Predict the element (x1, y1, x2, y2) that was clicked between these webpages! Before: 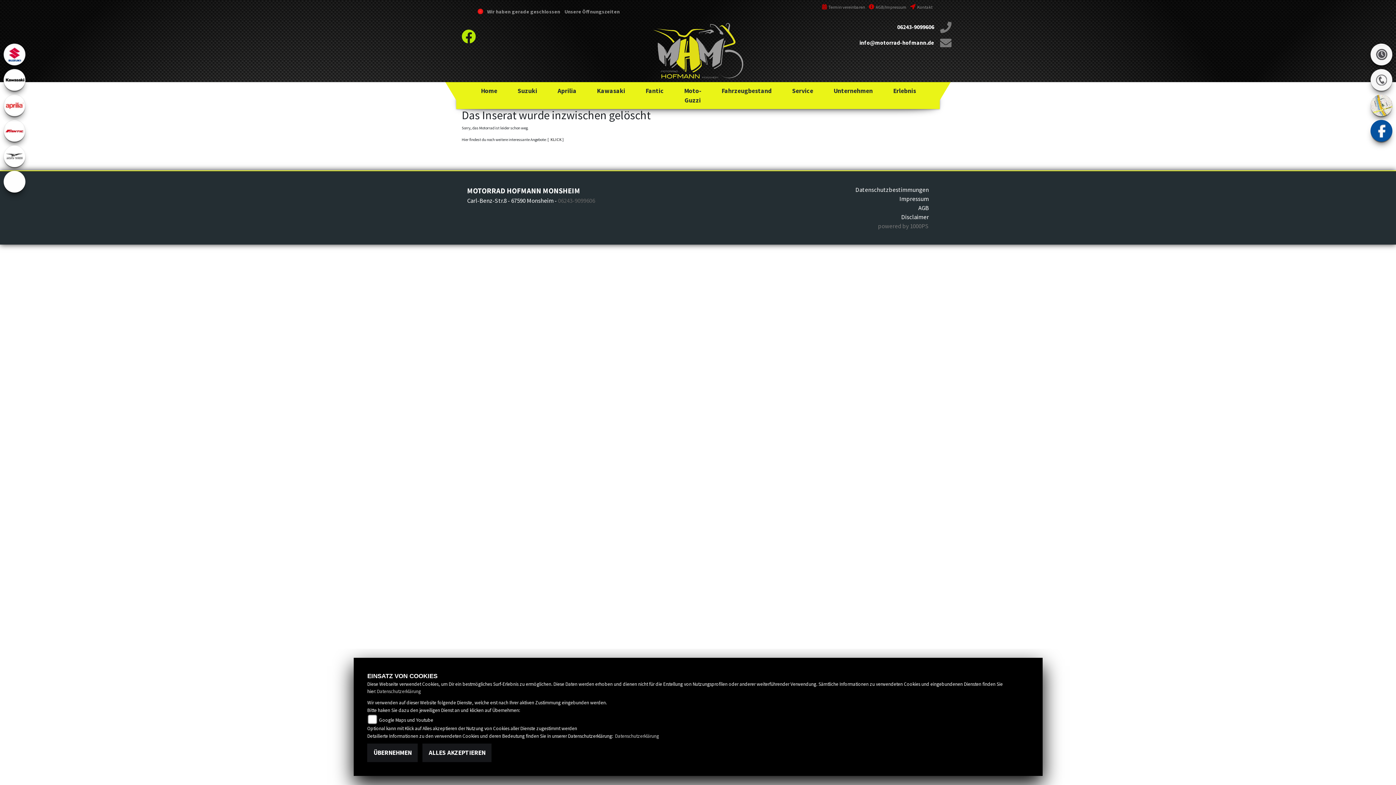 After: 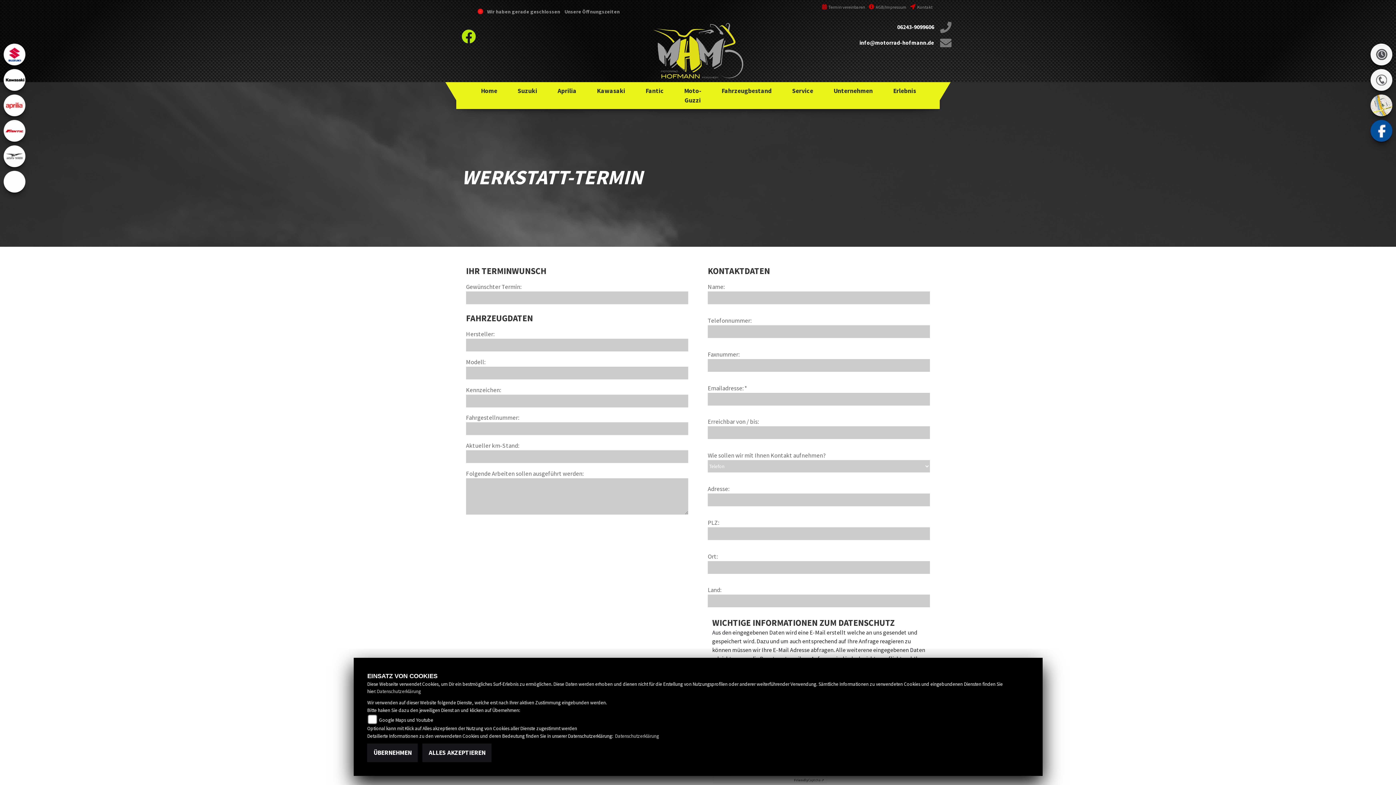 Action: bbox: (822, 4, 865, 9) label:  Termin vereinbaren